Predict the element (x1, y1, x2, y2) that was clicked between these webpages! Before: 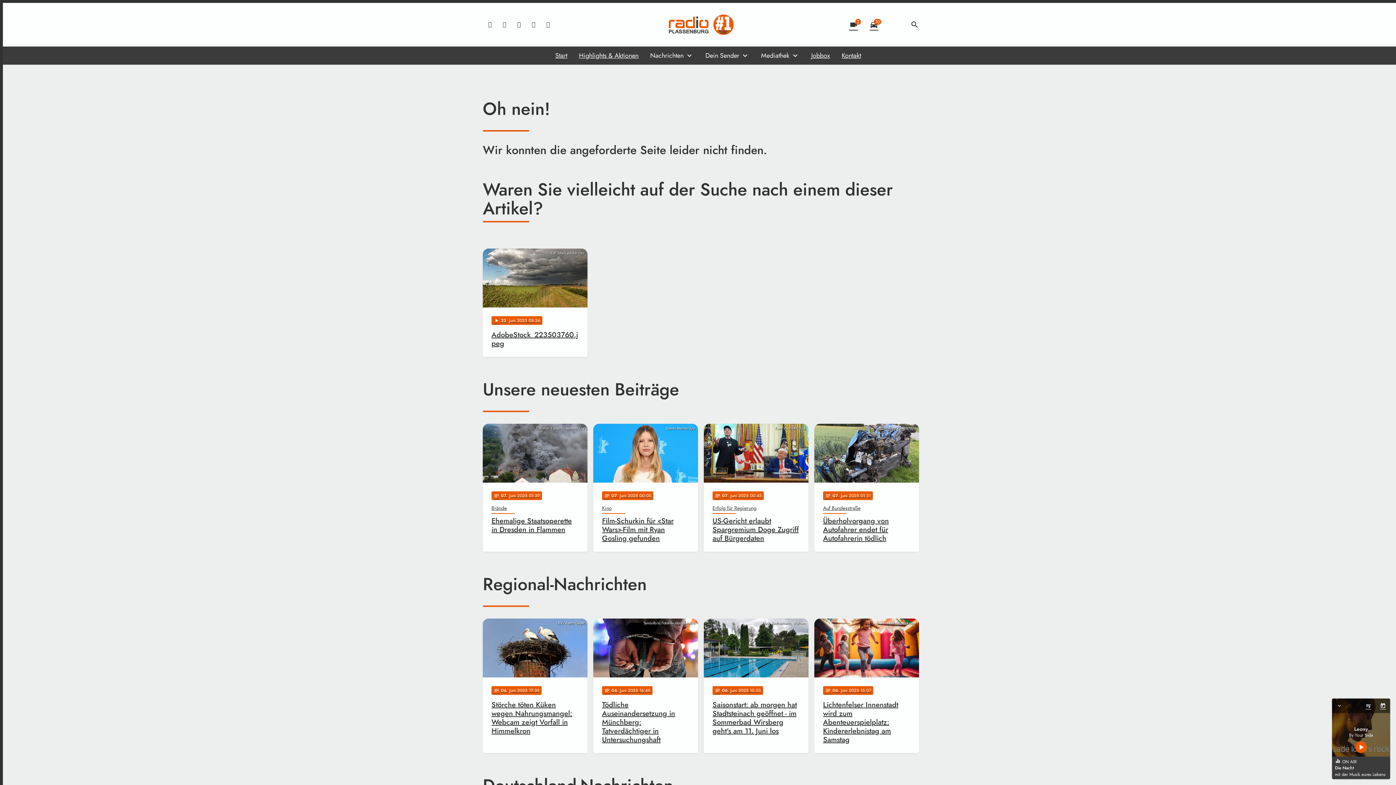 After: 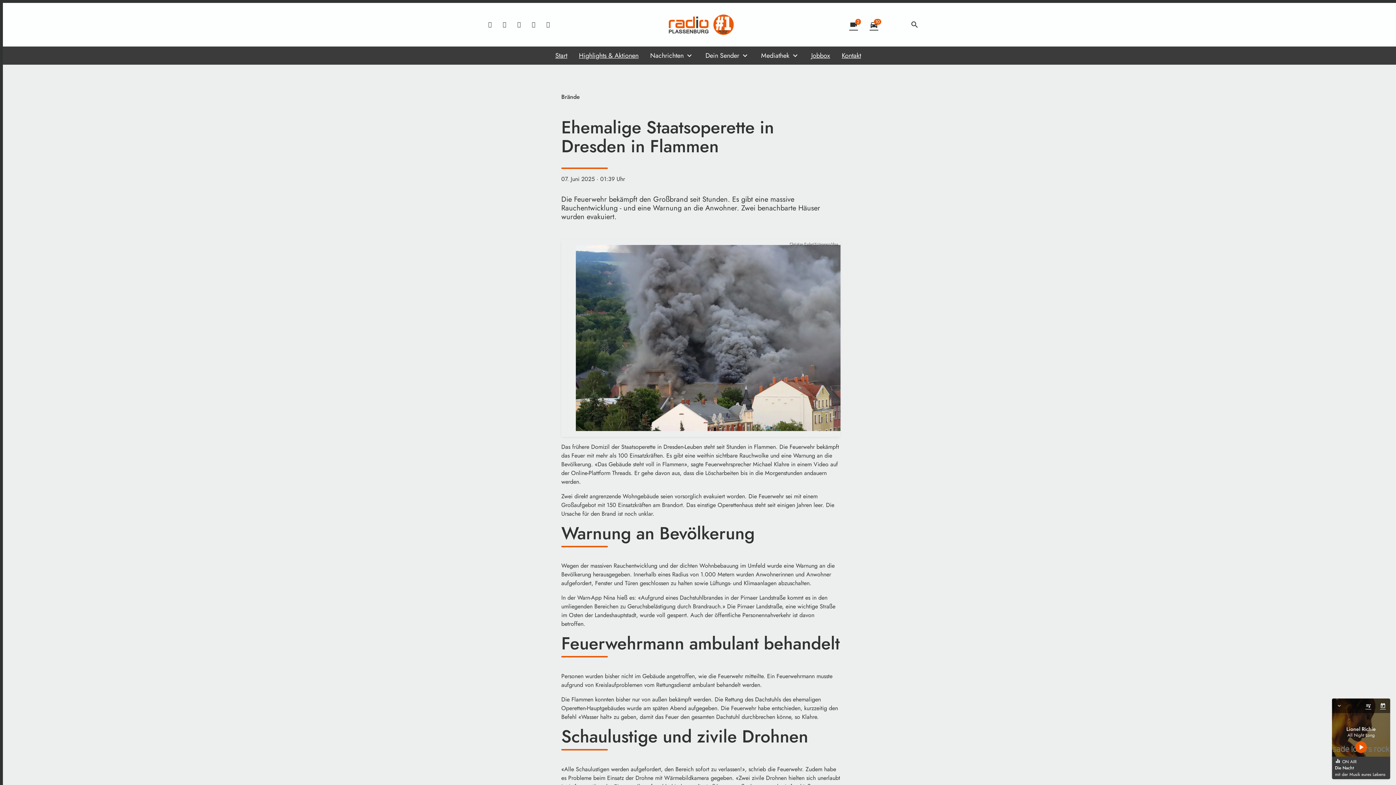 Action: bbox: (482, 424, 587, 551) label: Christian Essler/Xcitepress/dpa
notes
07
. Juni 2025 01:39
Brände
Ehemalige Staatsoperette in Dresden in Flammen